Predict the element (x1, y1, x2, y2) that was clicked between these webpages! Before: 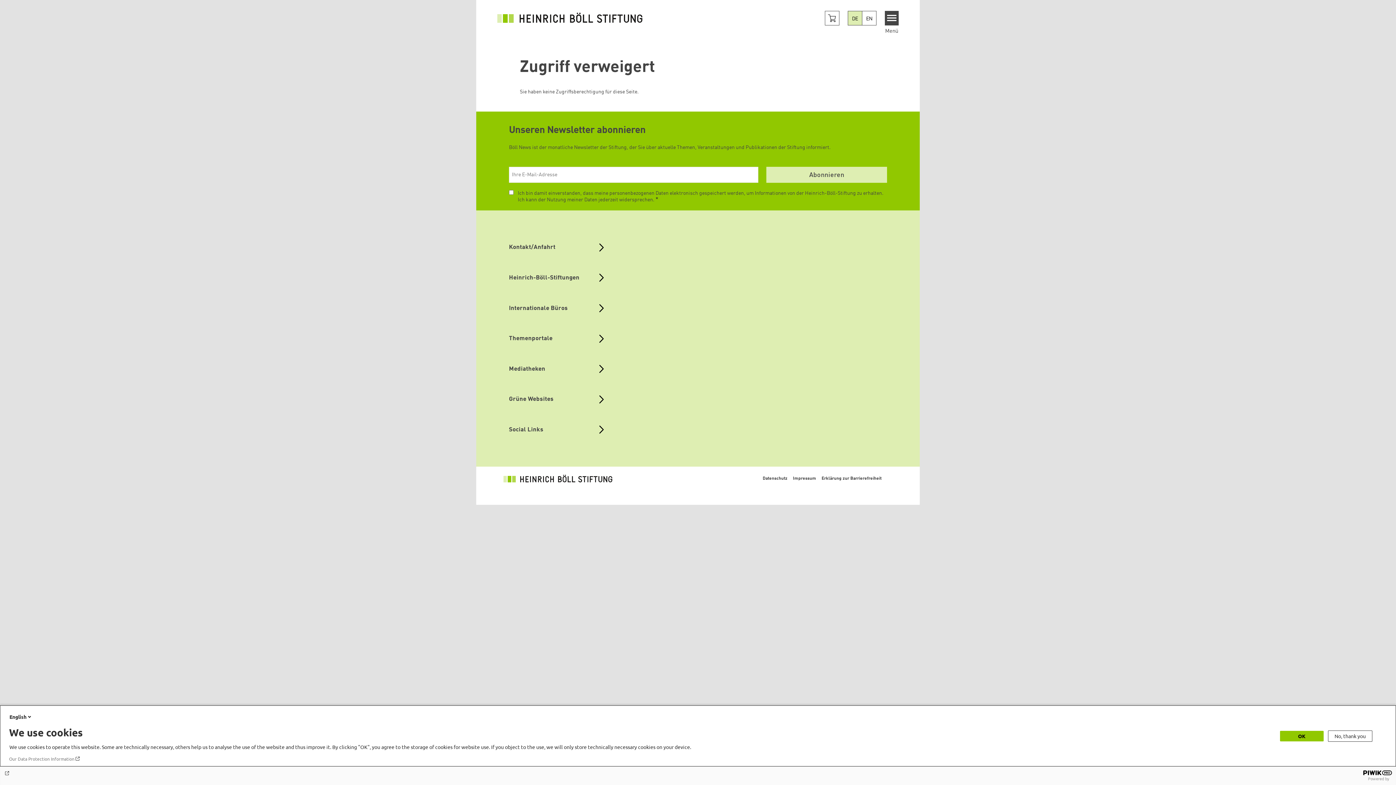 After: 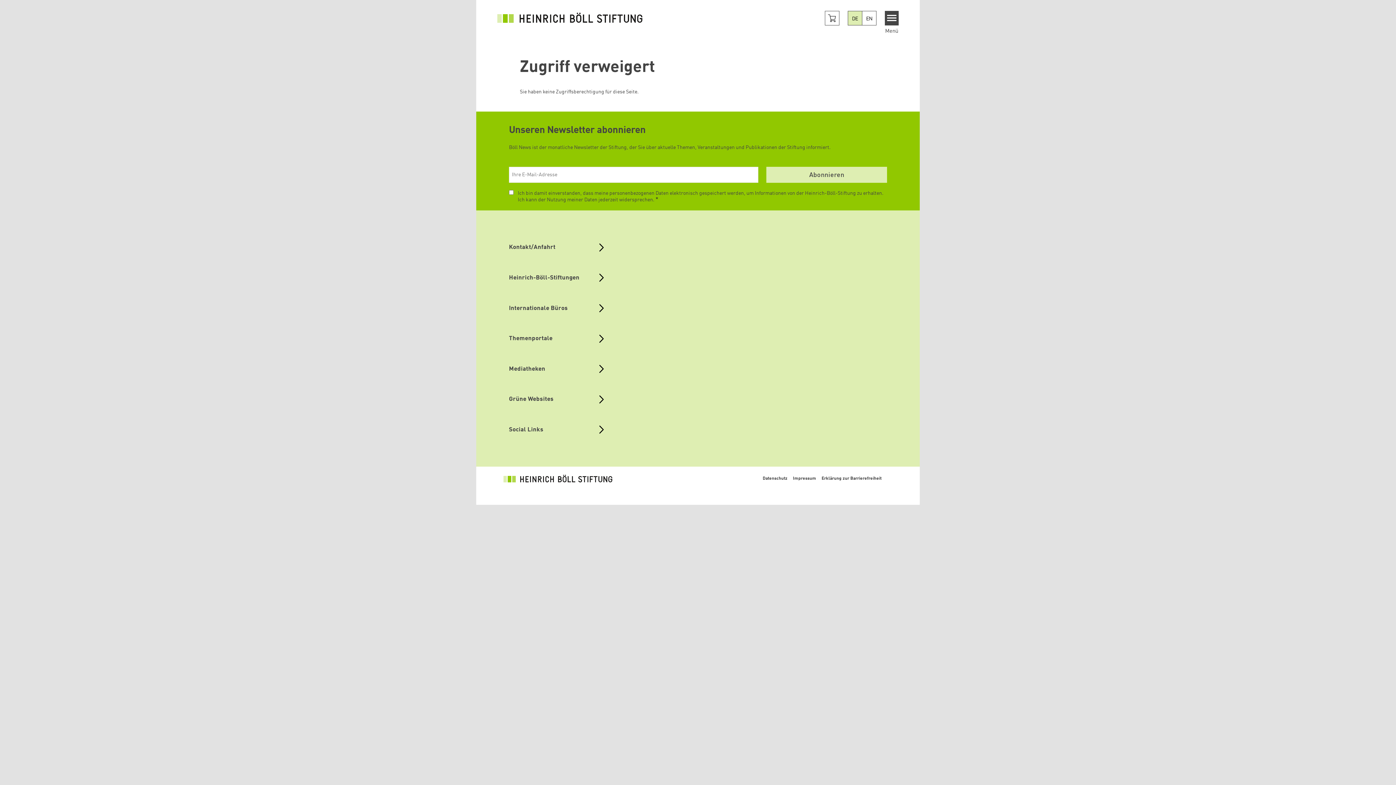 Action: label: OK bbox: (1280, 731, 1324, 741)